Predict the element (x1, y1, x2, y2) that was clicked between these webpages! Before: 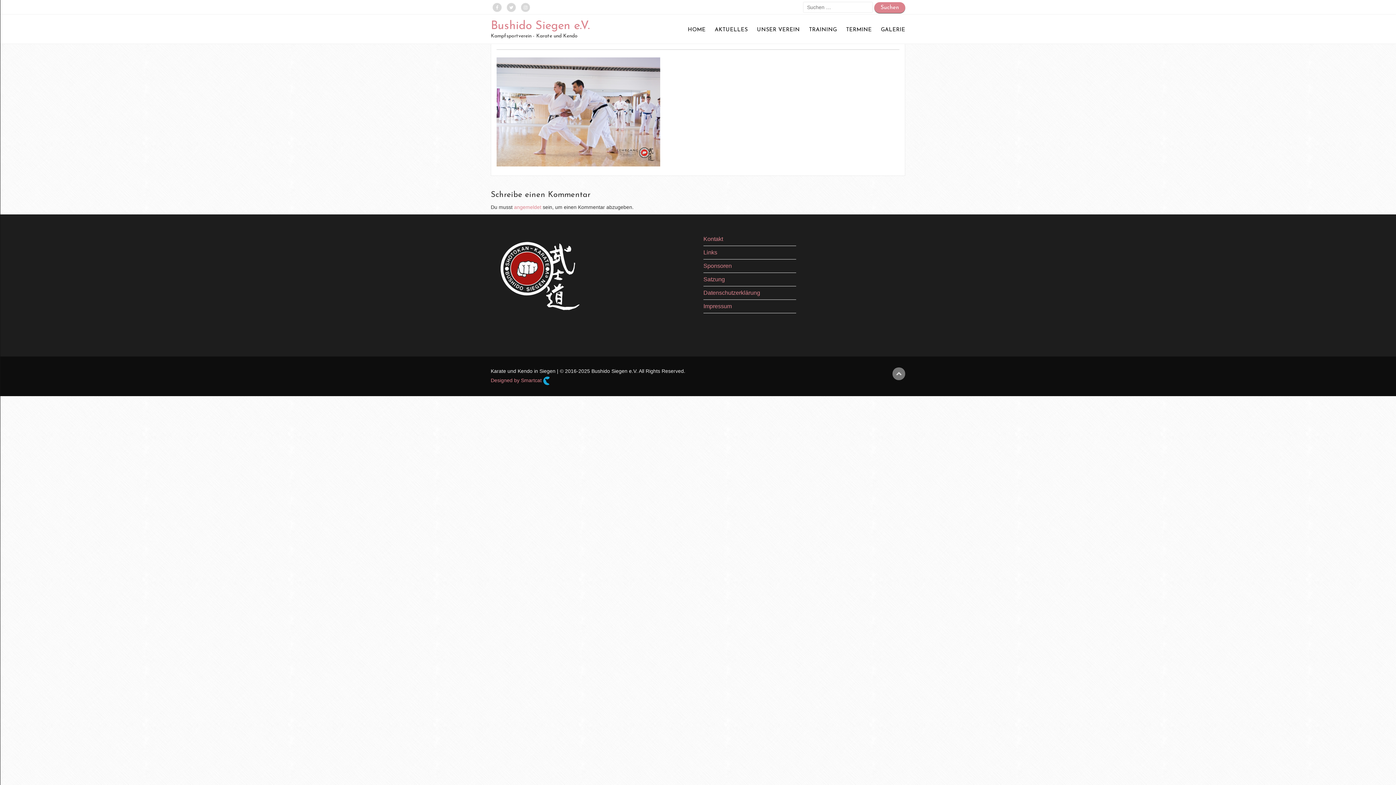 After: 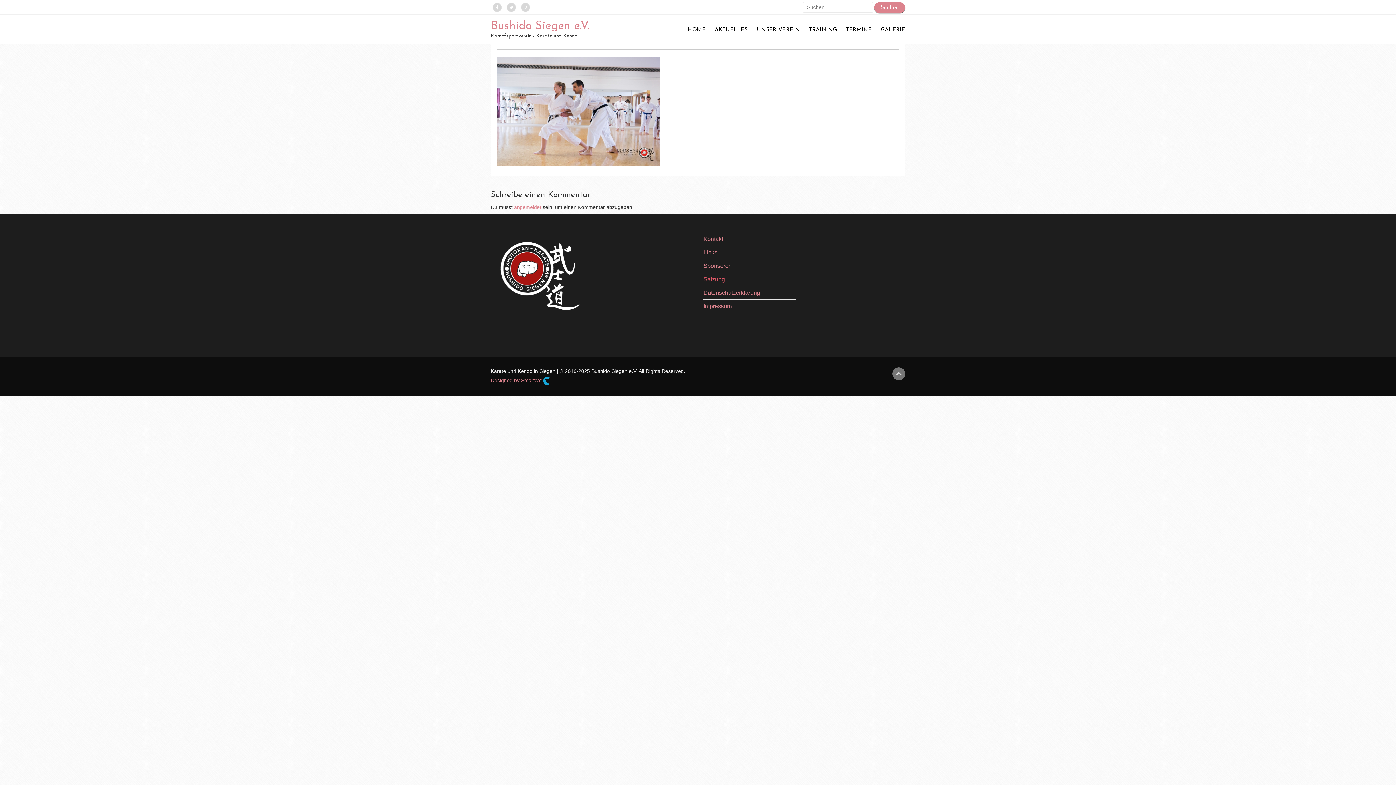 Action: label: Satzung bbox: (703, 273, 796, 286)